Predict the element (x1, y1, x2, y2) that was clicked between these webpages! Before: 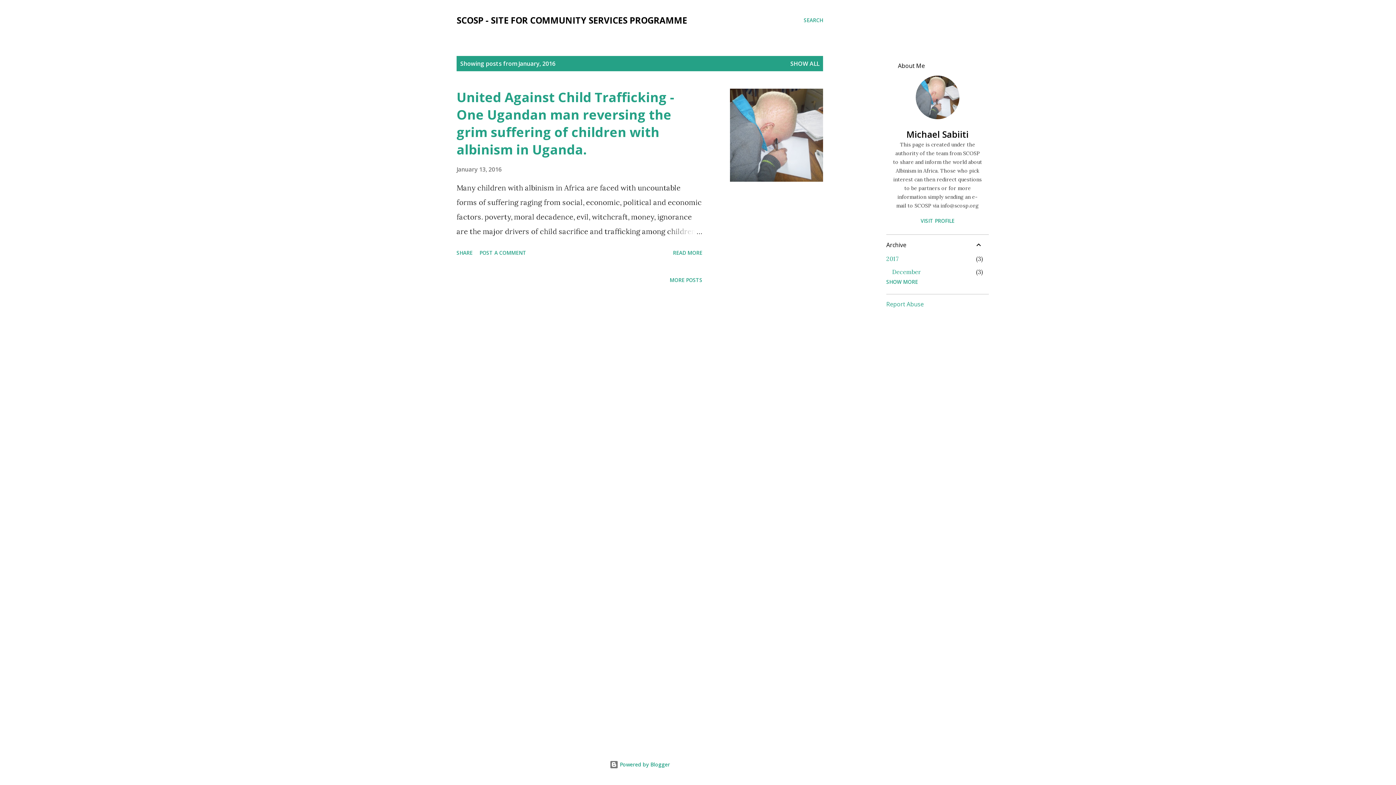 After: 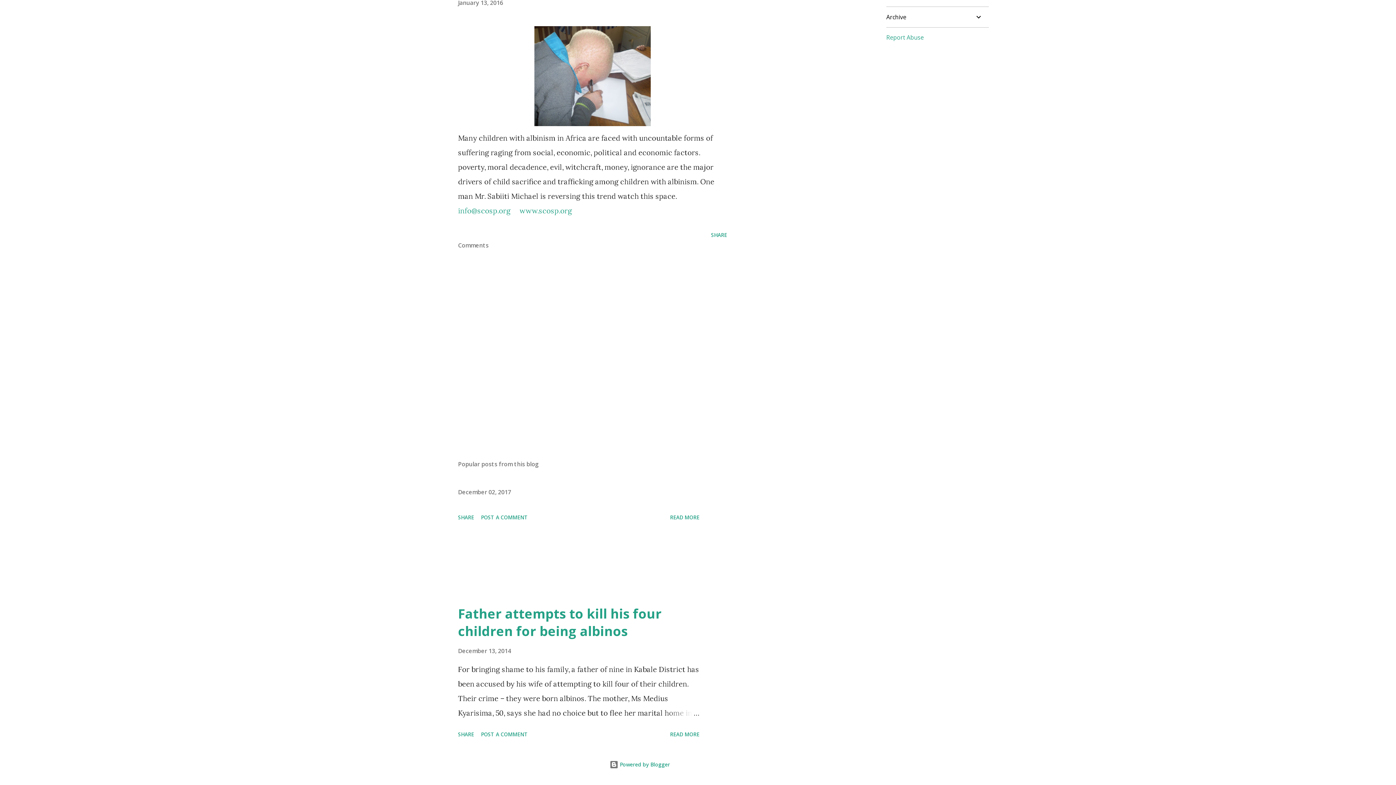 Action: bbox: (476, 246, 529, 259) label: POST A COMMENT